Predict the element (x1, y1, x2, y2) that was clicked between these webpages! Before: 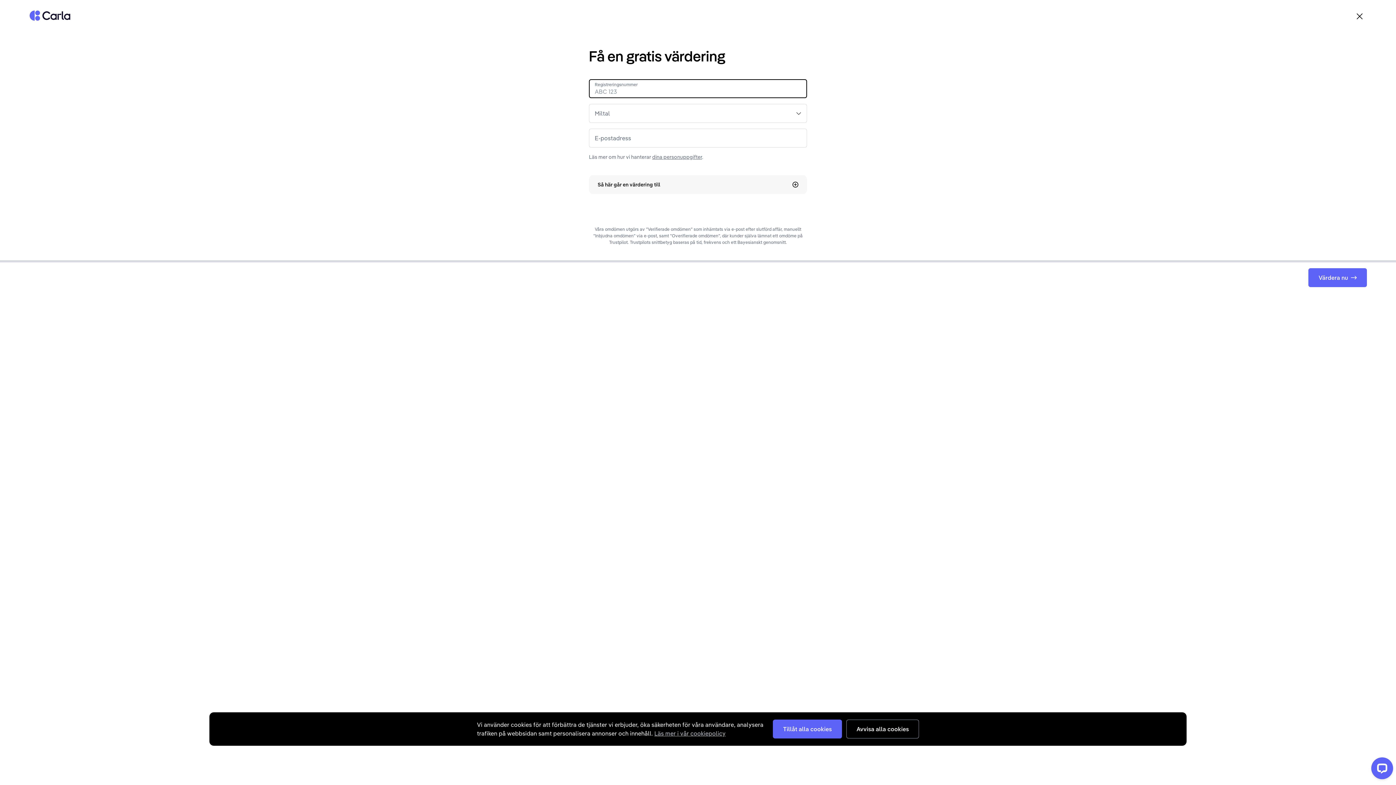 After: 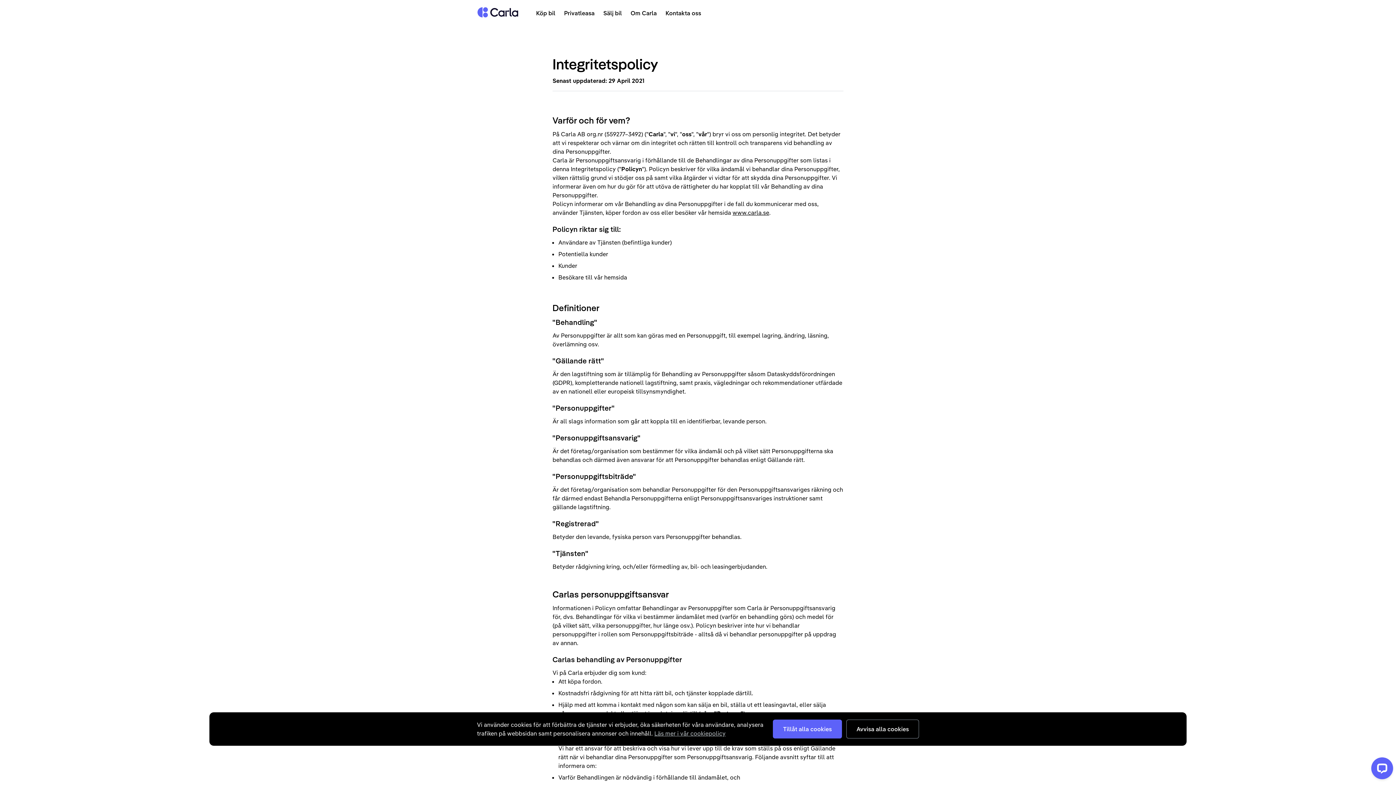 Action: label: dina personuppgifter bbox: (652, 153, 702, 160)